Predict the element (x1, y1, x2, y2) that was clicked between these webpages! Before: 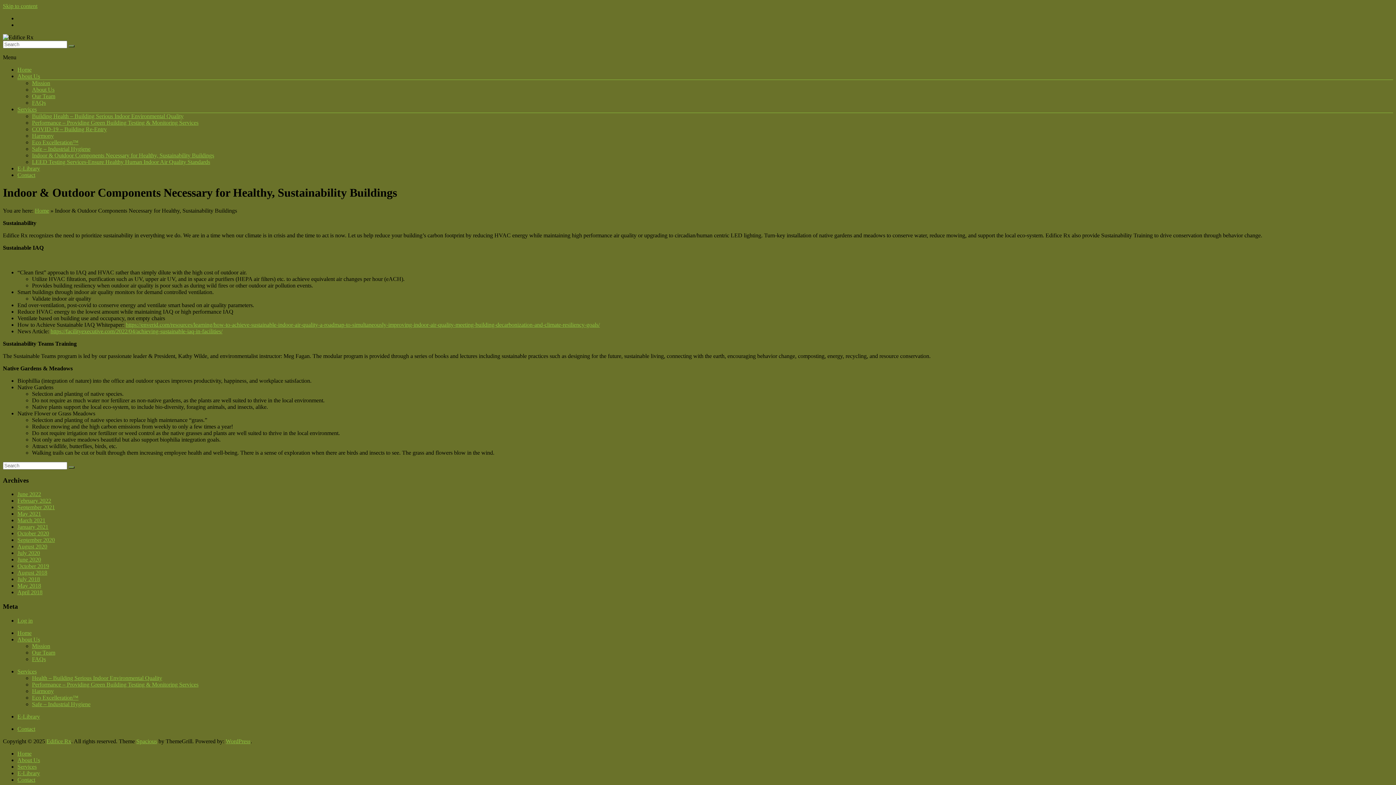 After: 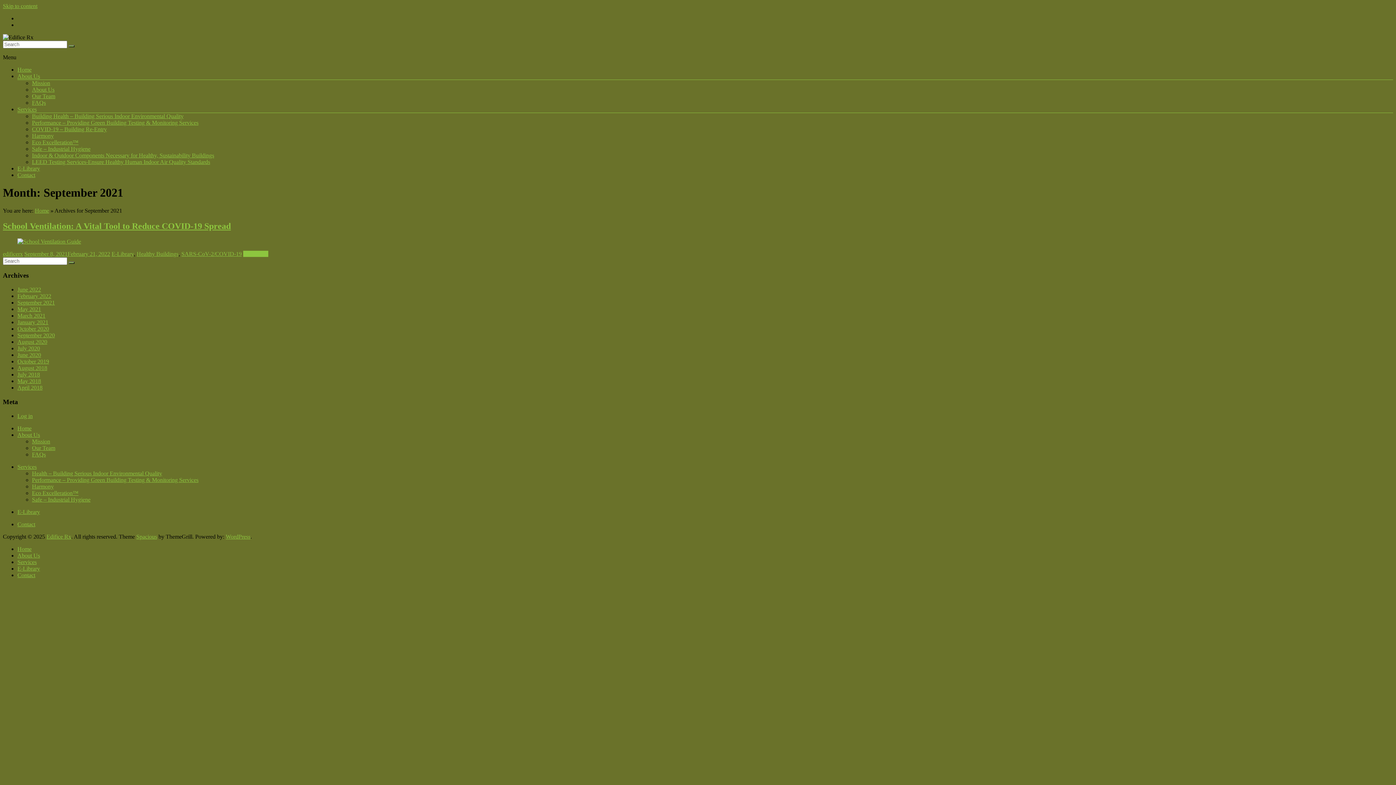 Action: bbox: (17, 504, 54, 510) label: September 2021